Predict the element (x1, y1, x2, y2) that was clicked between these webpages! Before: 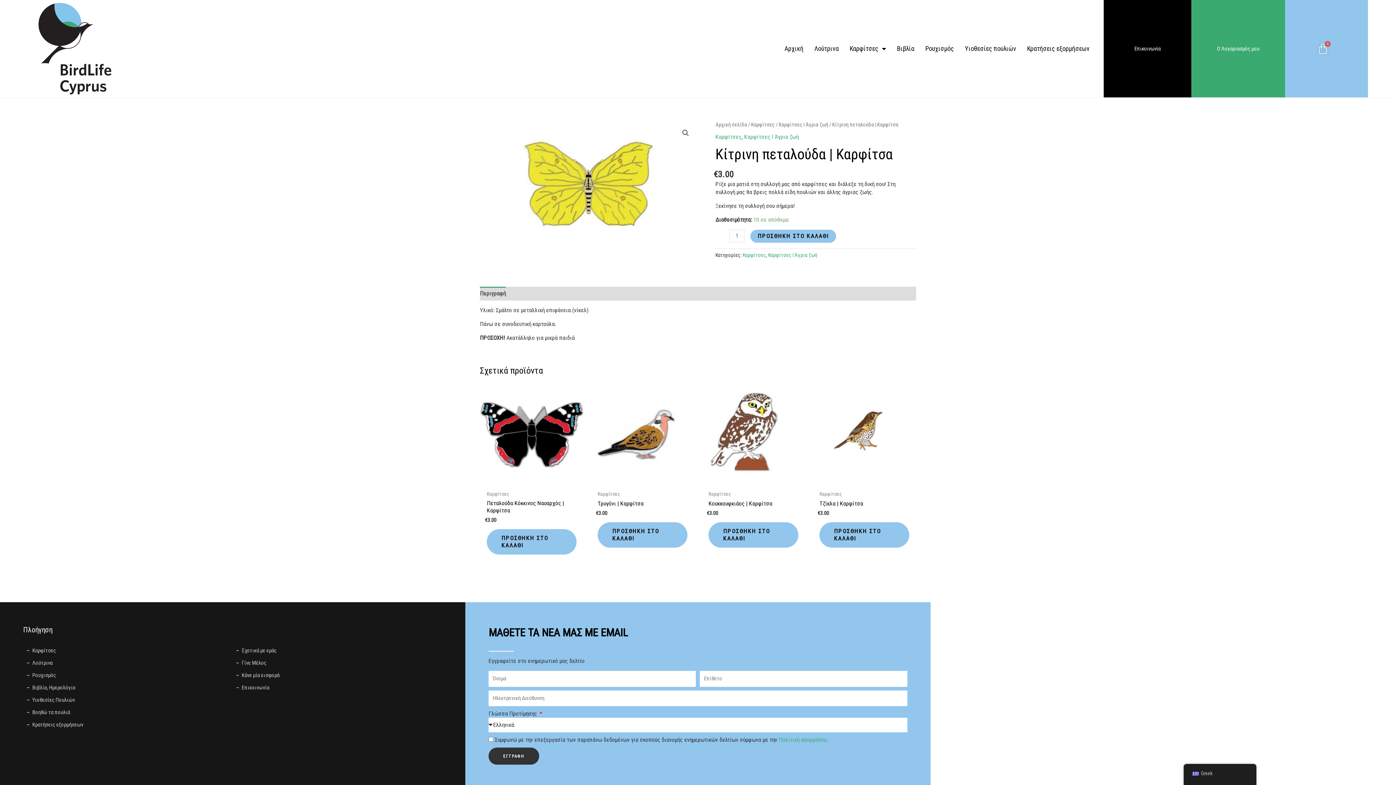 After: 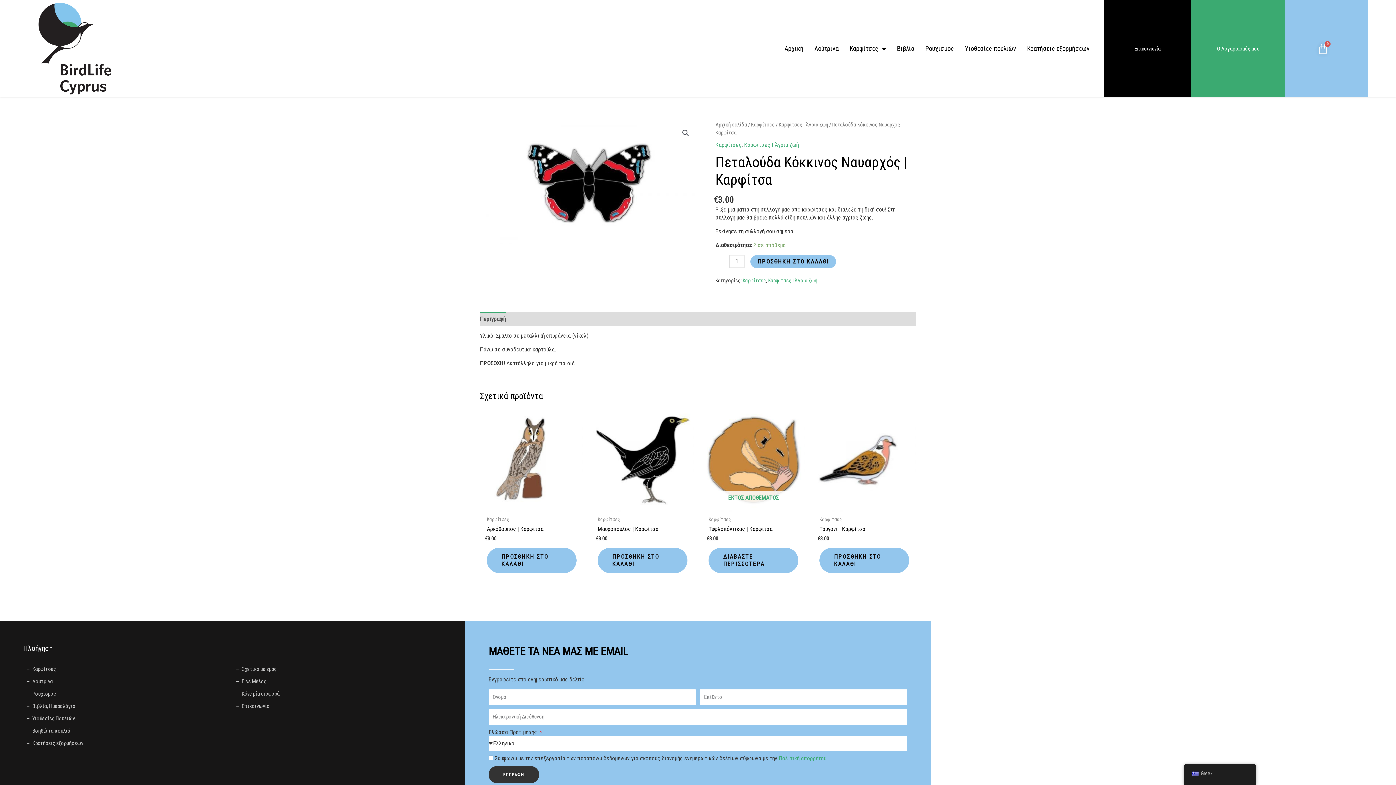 Action: label: Πεταλούδα Κόκκινος Ναυαρχός | Καρφίτσα bbox: (486, 499, 576, 517)